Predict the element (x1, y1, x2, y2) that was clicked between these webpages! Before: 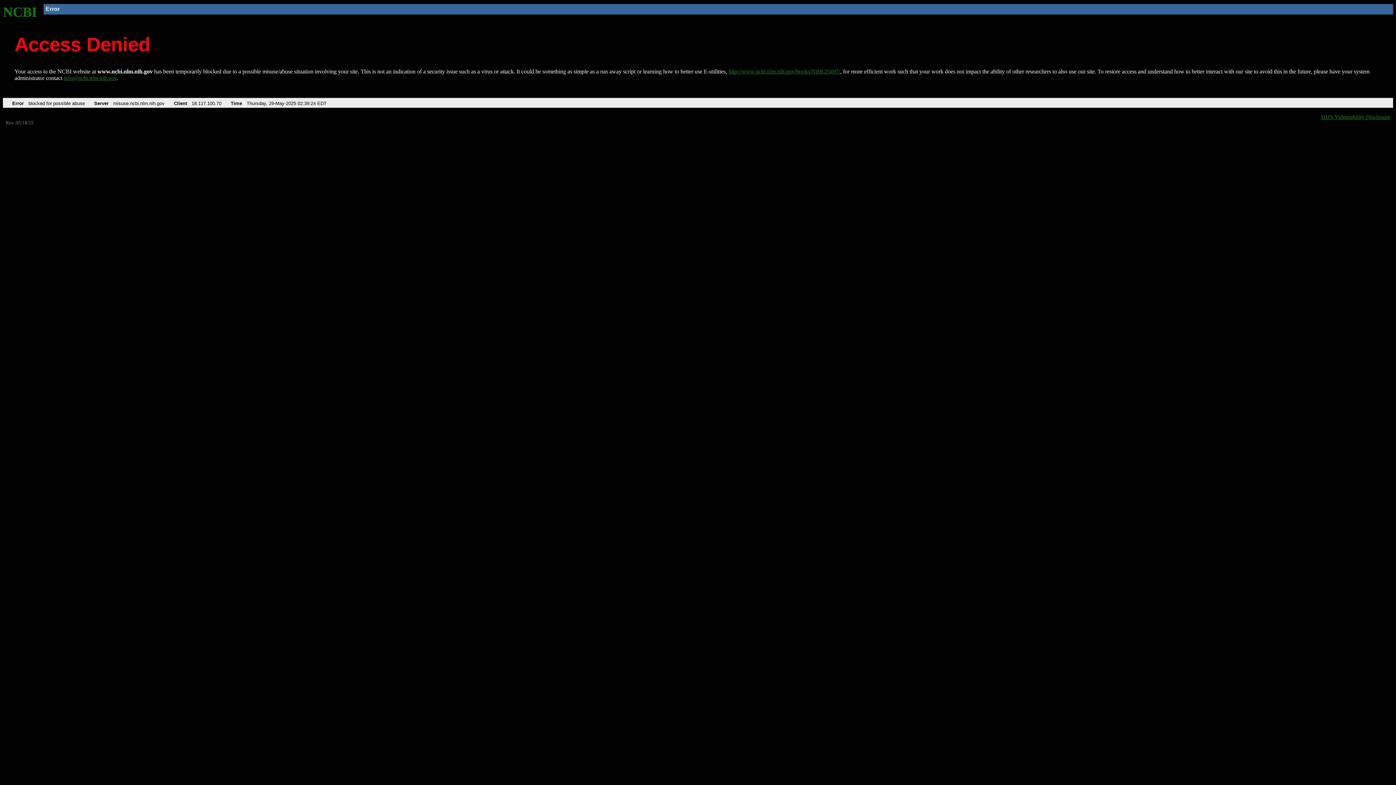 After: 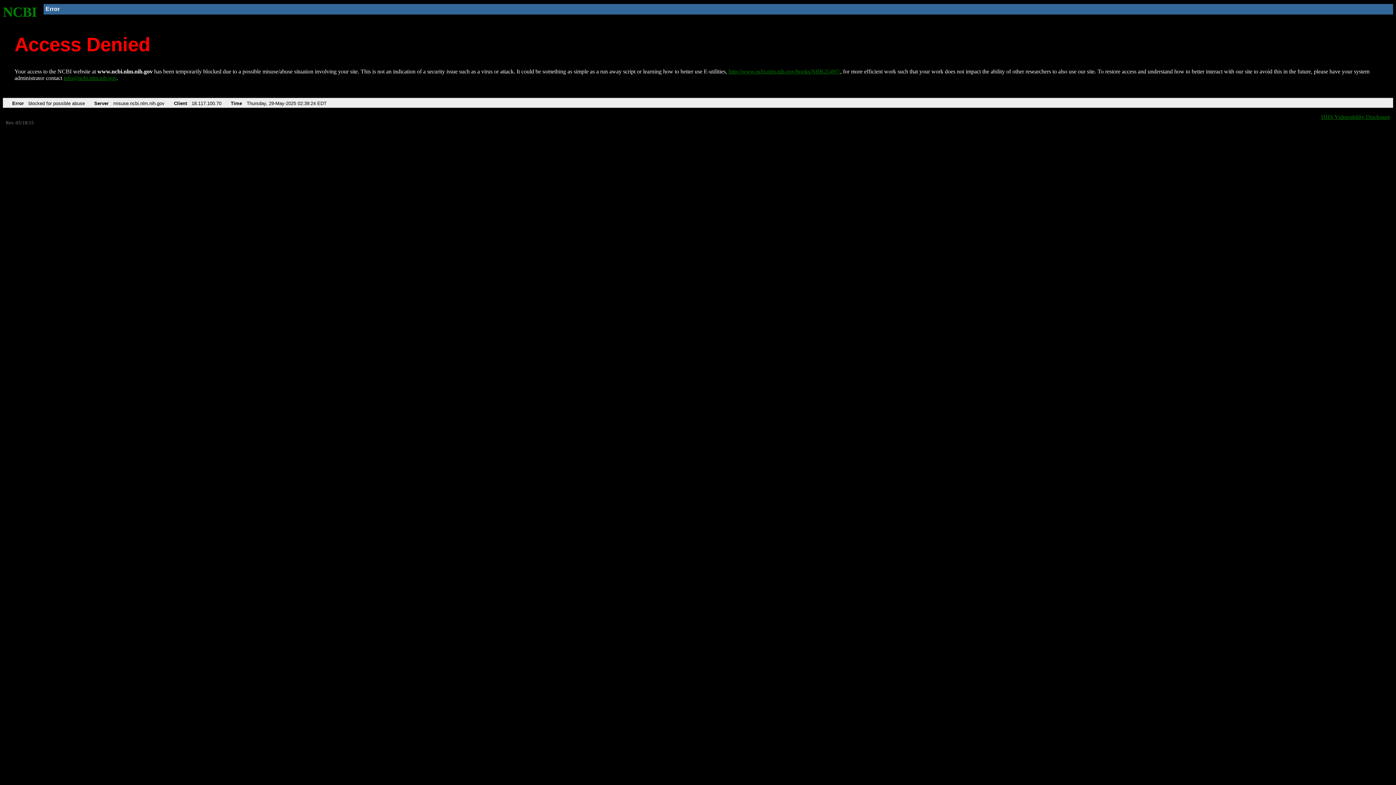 Action: label: info@ncbi.nlm.nih.gov bbox: (63, 75, 116, 81)